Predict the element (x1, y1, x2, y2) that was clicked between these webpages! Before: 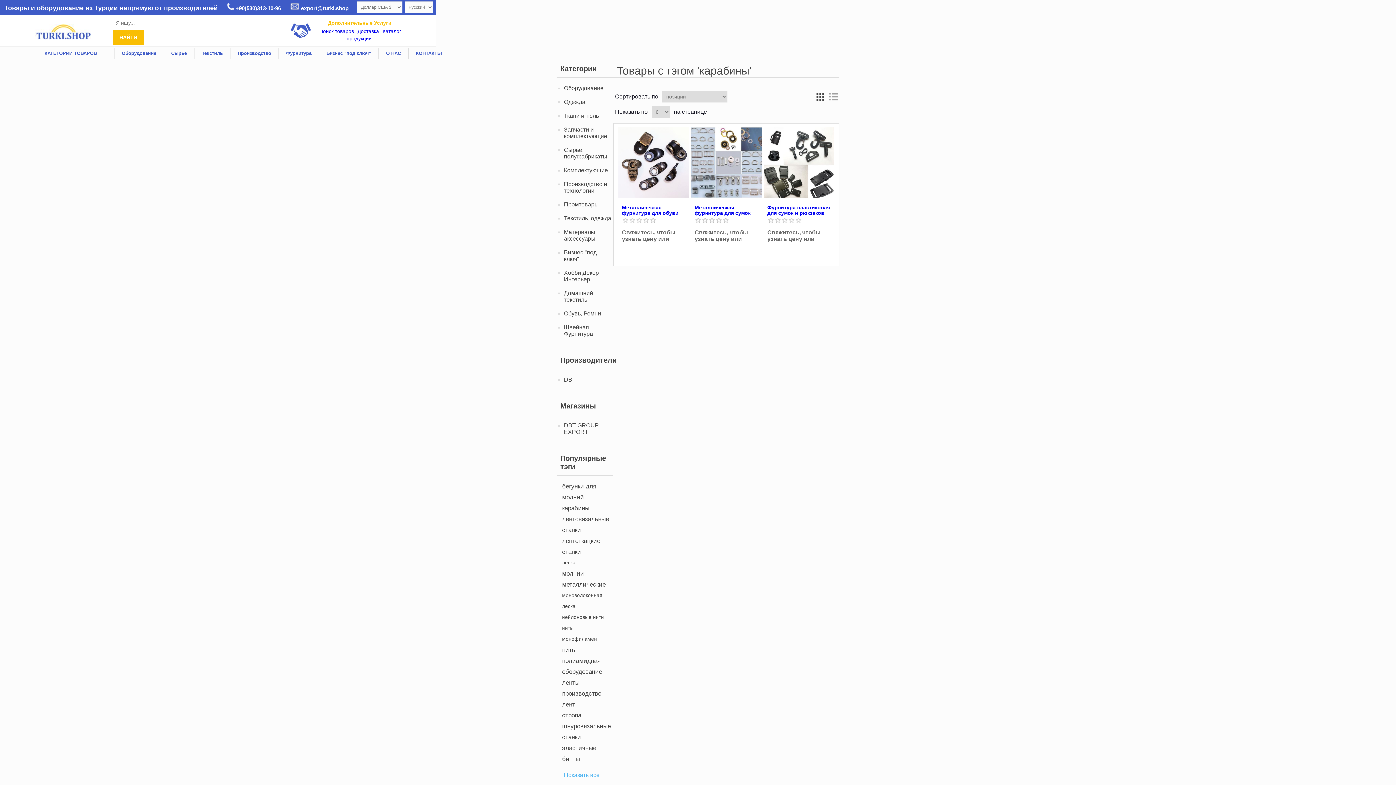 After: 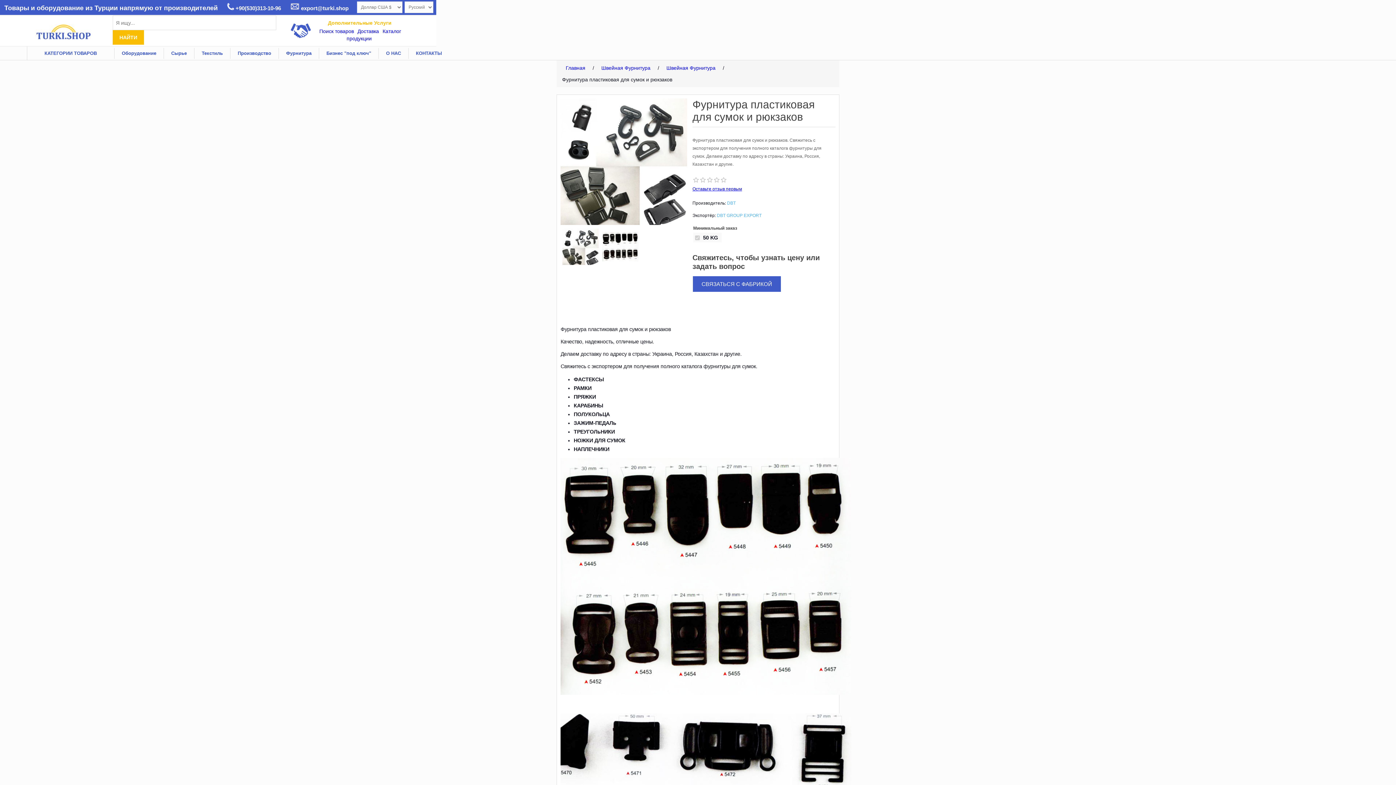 Action: label: Фурнитура пластиковая для сумок и рюкзаков bbox: (767, 205, 830, 216)